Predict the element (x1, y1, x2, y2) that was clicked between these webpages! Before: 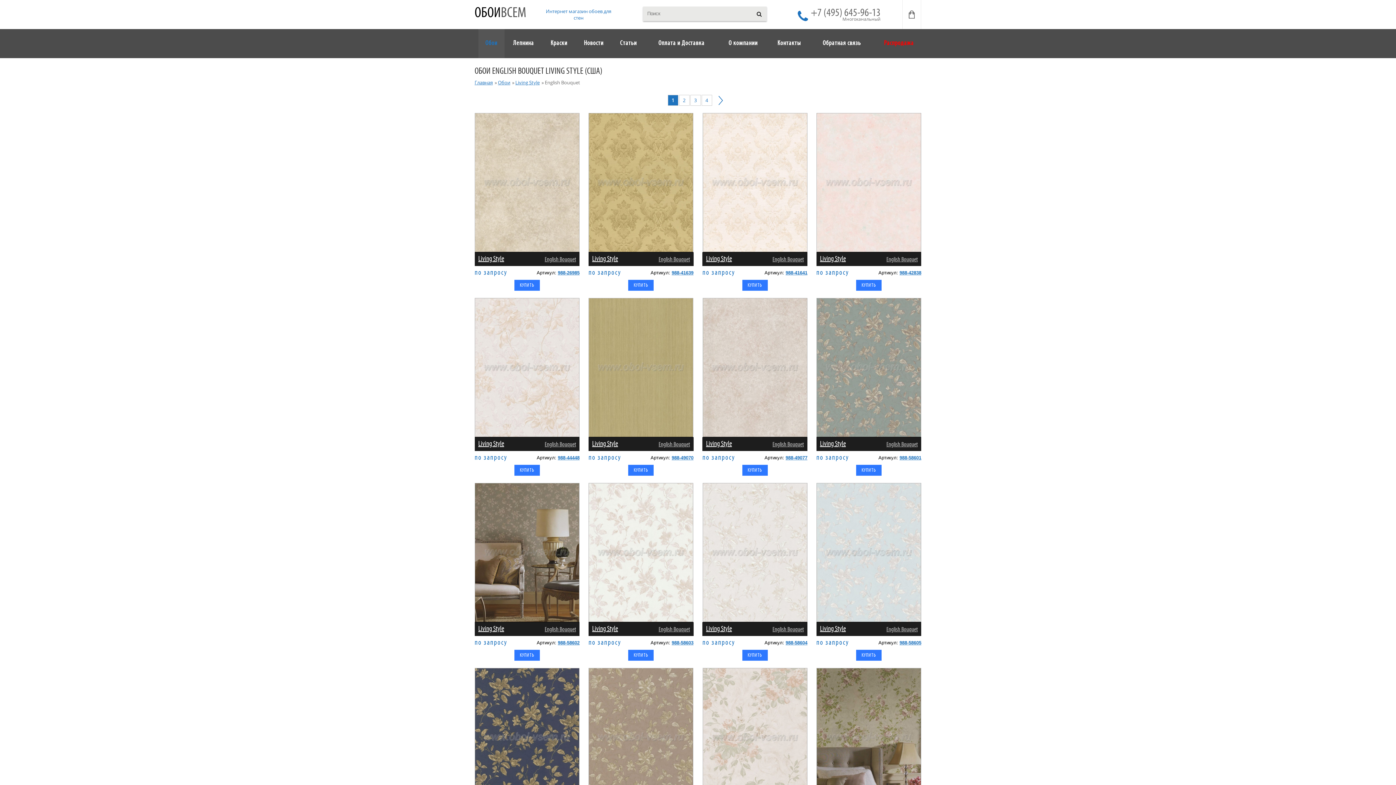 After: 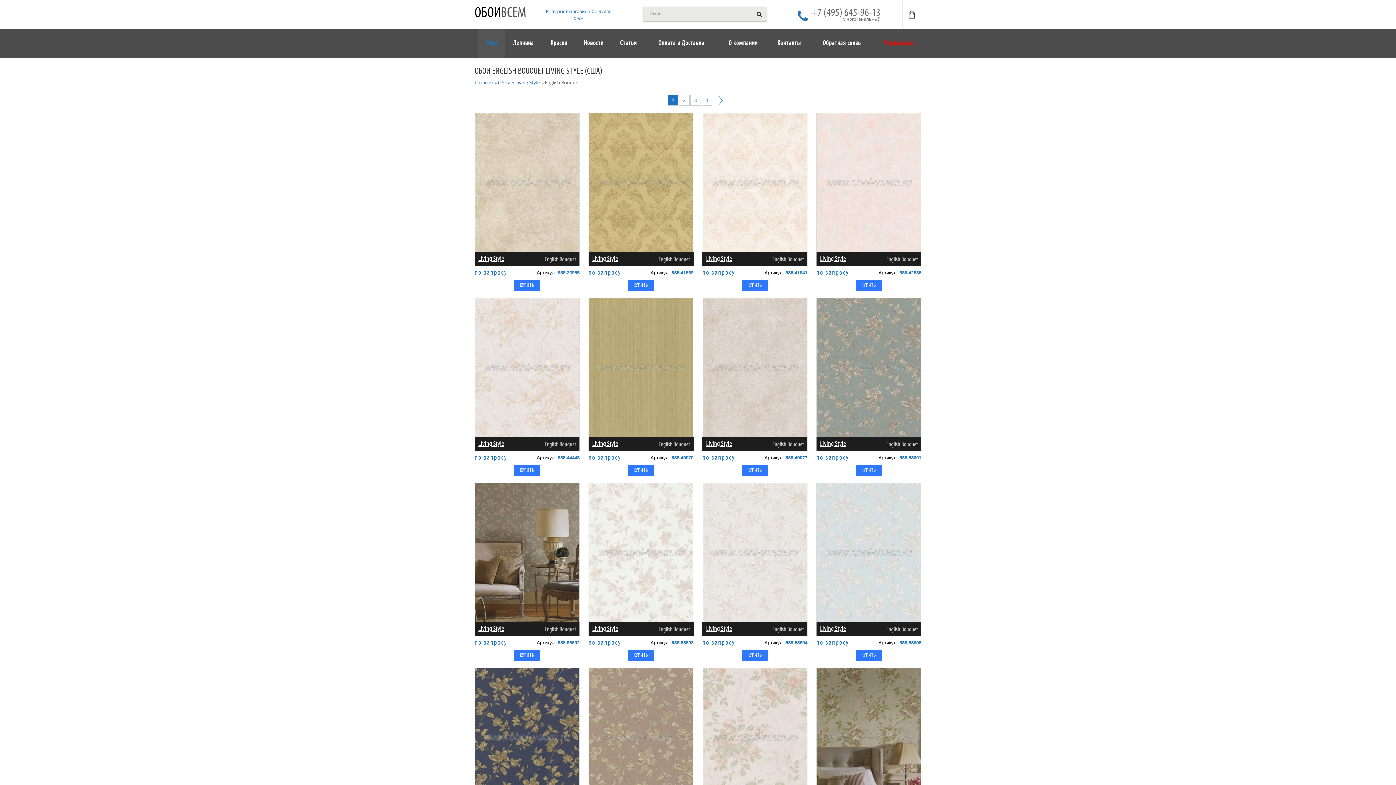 Action: bbox: (772, 441, 804, 448) label: English Bouquet